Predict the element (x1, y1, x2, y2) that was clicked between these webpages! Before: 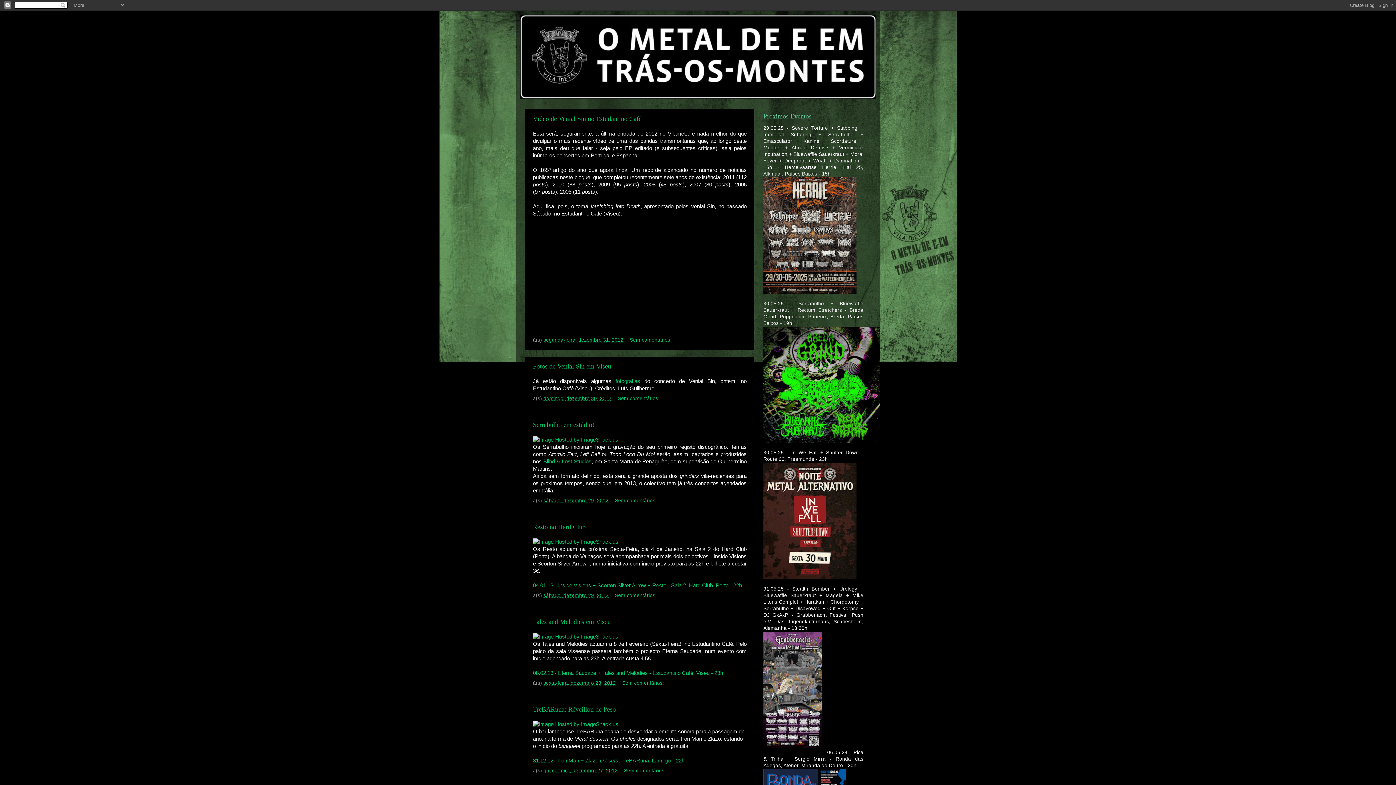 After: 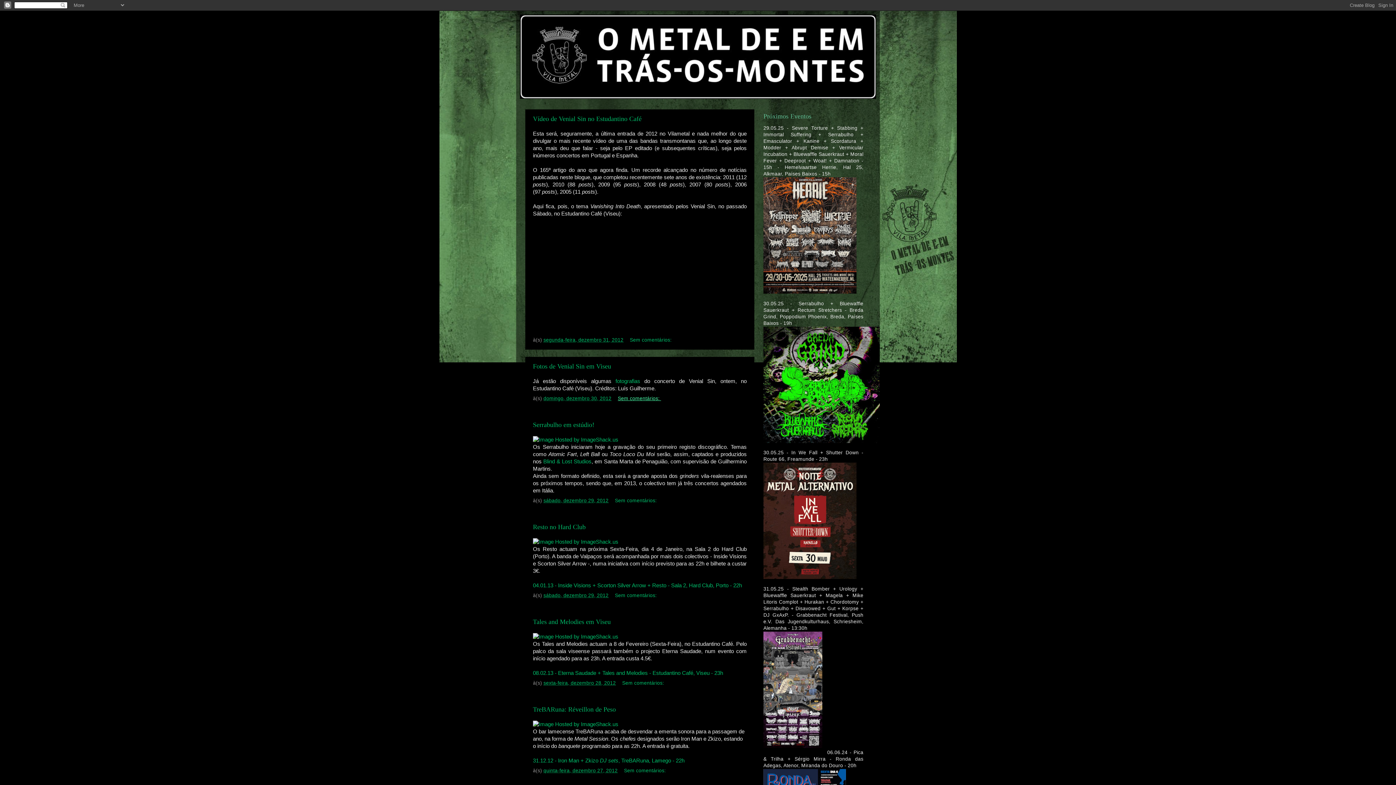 Action: label: Sem comentários:  bbox: (618, 395, 661, 401)